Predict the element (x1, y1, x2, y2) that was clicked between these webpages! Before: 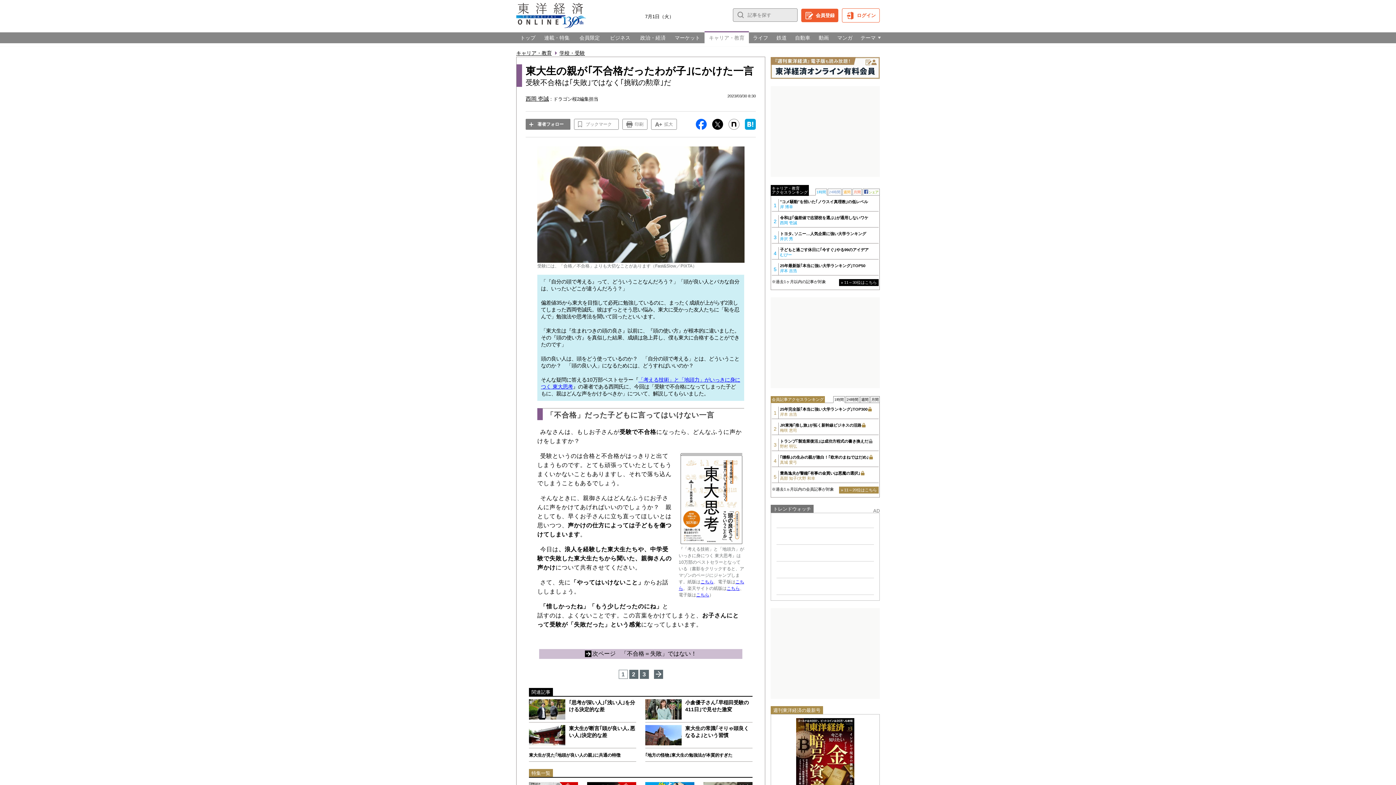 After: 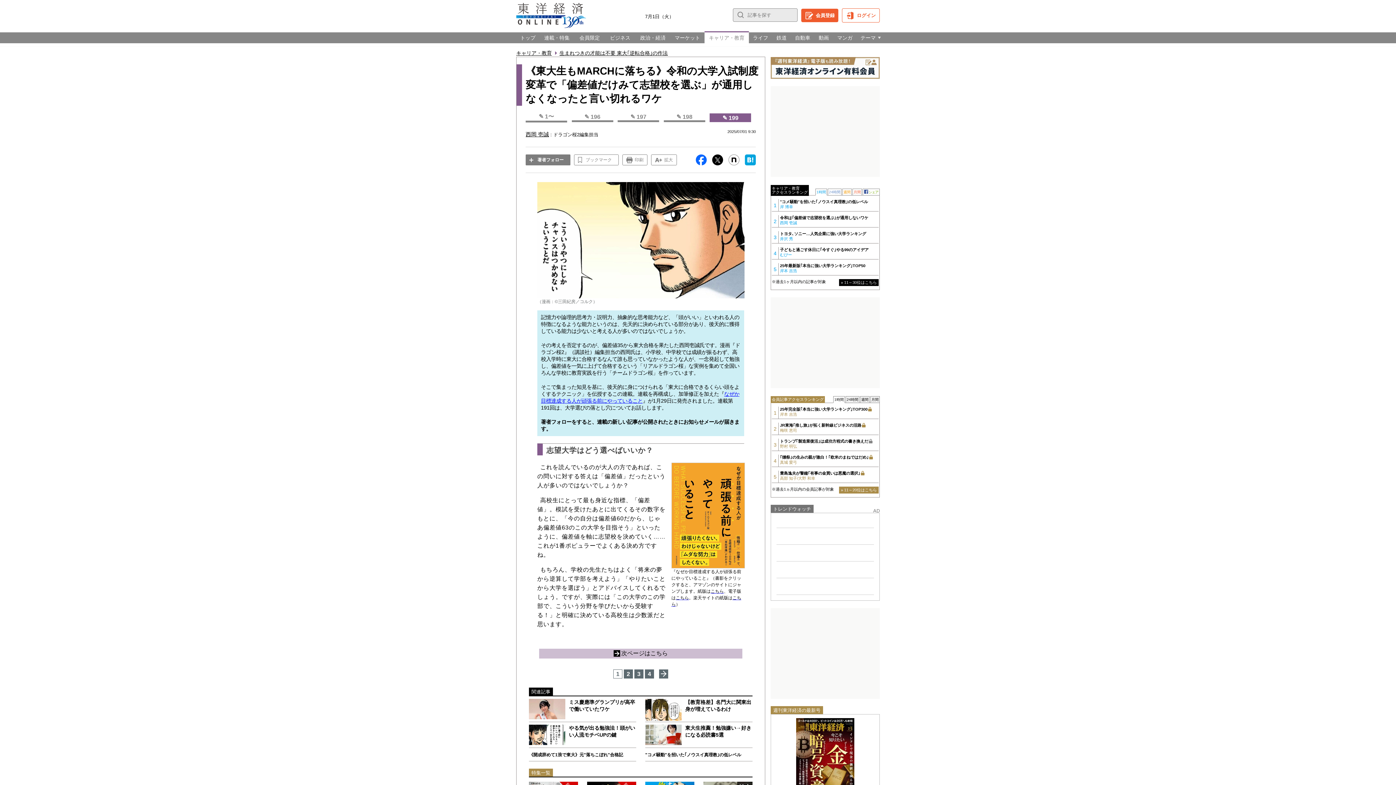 Action: label: 令和は｢偏差値で志望校を選ぶ｣が通用しないワケ
西岡 壱誠 bbox: (780, 215, 878, 225)